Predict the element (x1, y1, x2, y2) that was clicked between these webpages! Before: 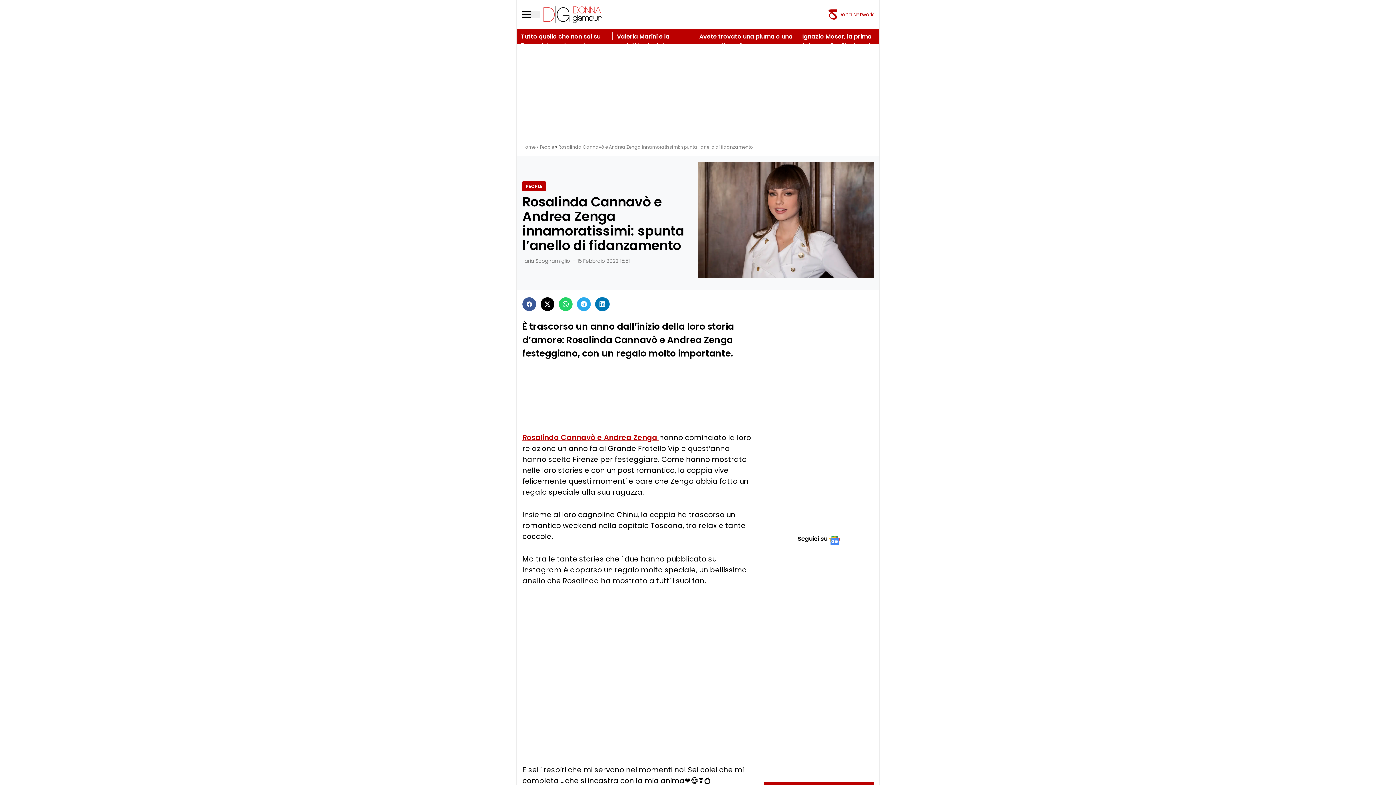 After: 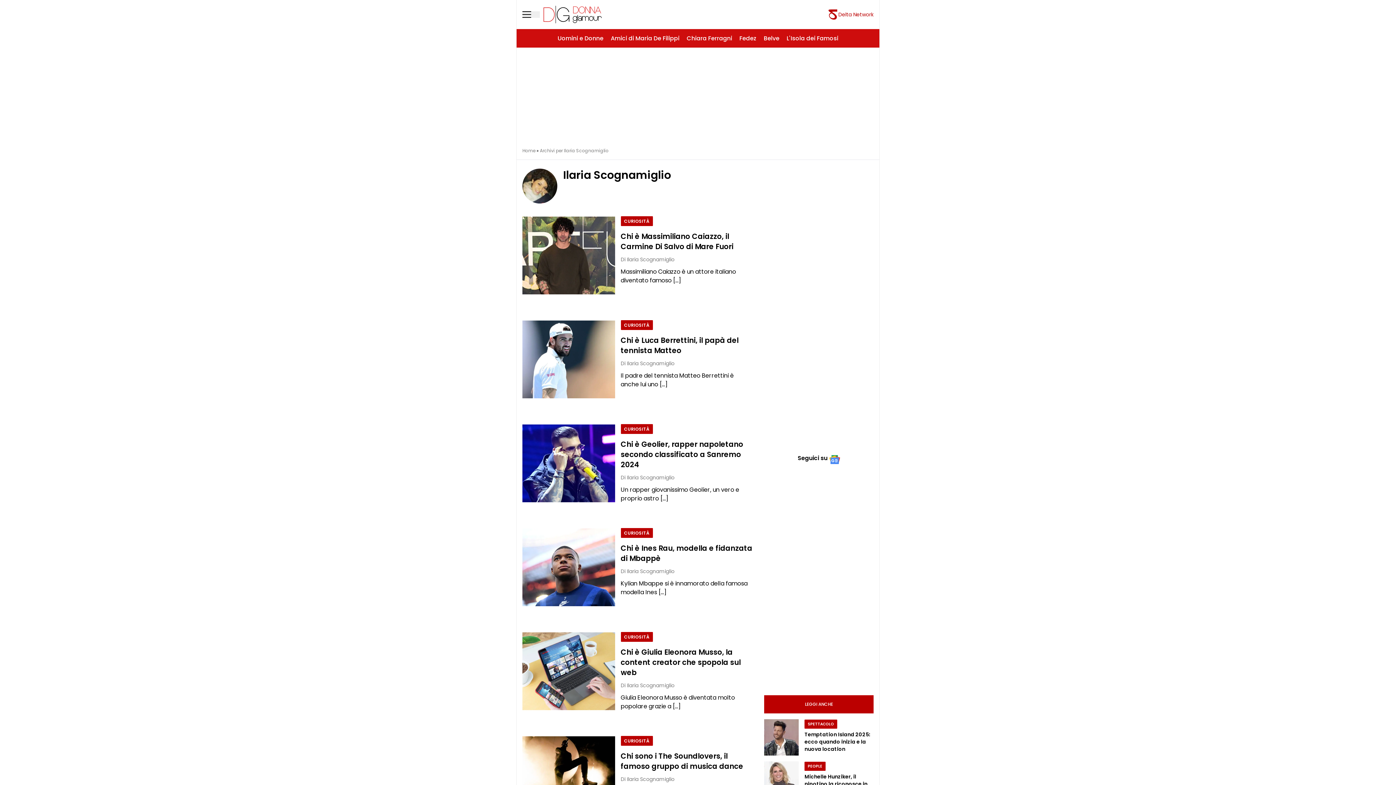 Action: bbox: (522, 257, 570, 264) label: Ilaria Scognamiglio